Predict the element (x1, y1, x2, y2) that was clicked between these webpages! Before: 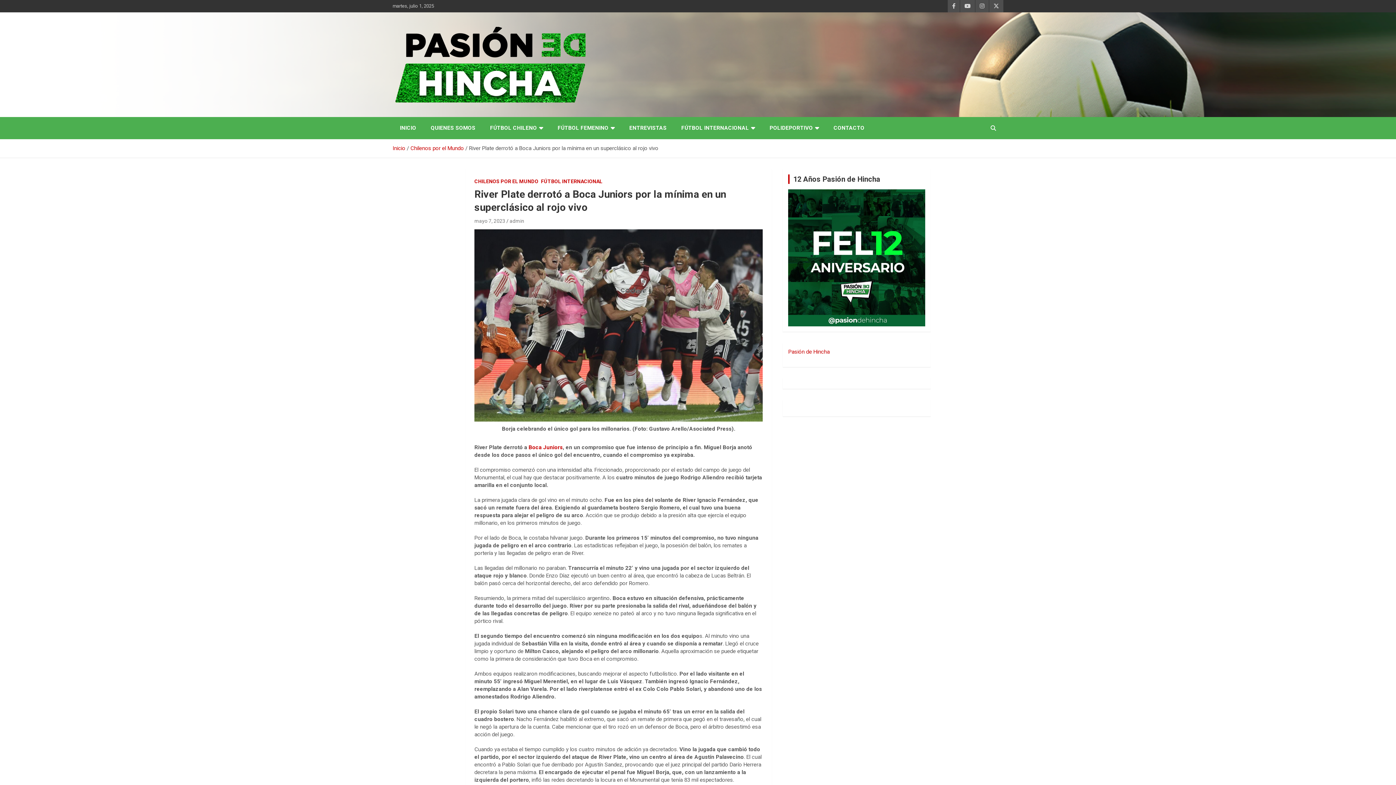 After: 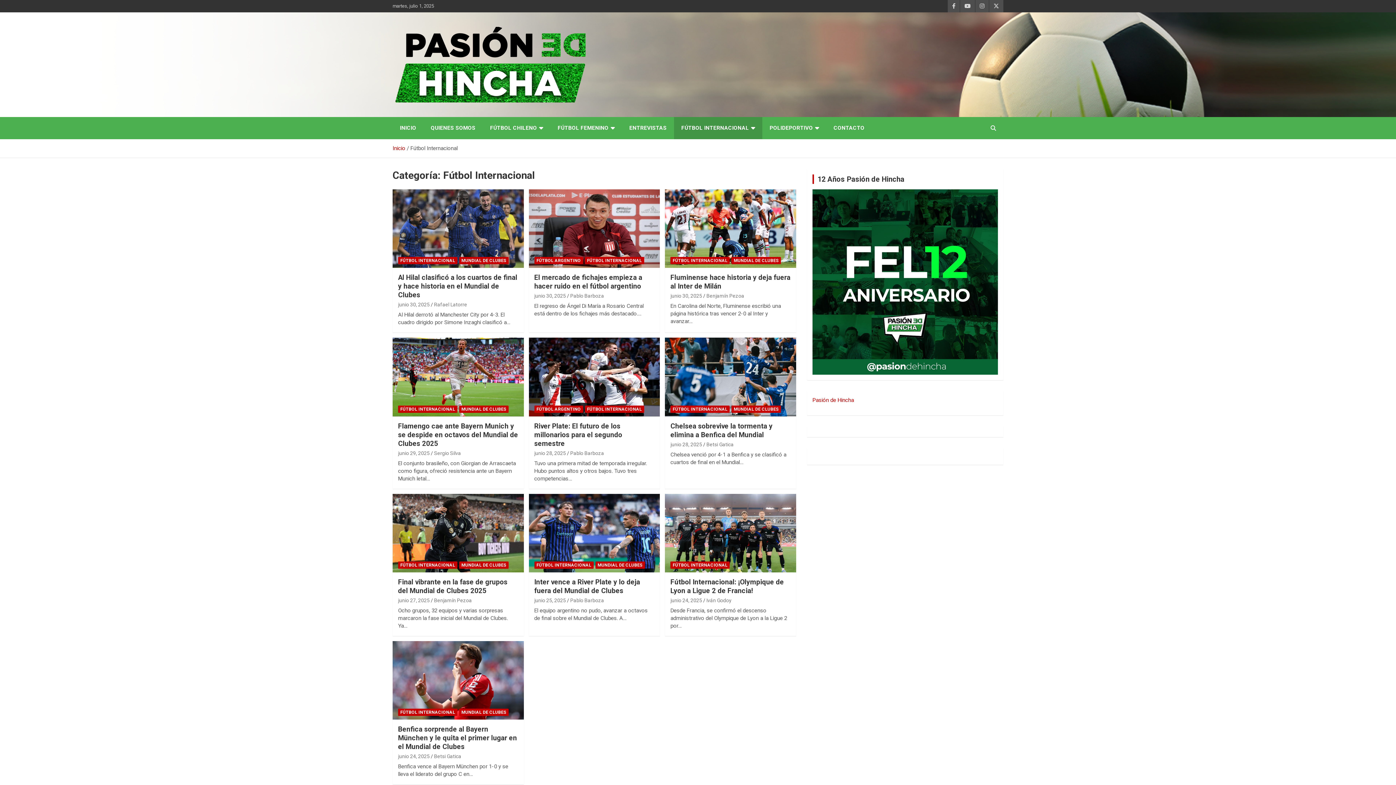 Action: label: FÚTBOL INTERNACIONAL bbox: (541, 178, 602, 185)